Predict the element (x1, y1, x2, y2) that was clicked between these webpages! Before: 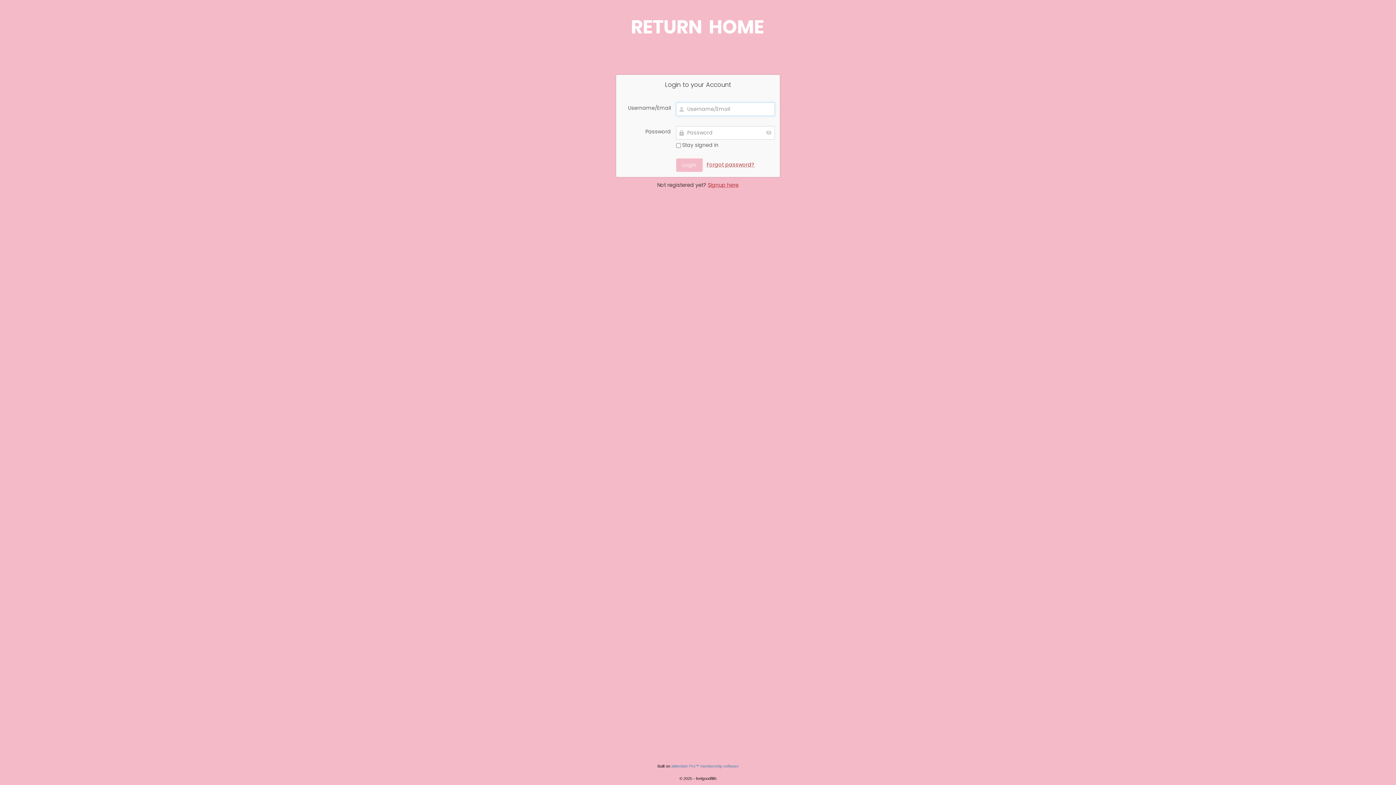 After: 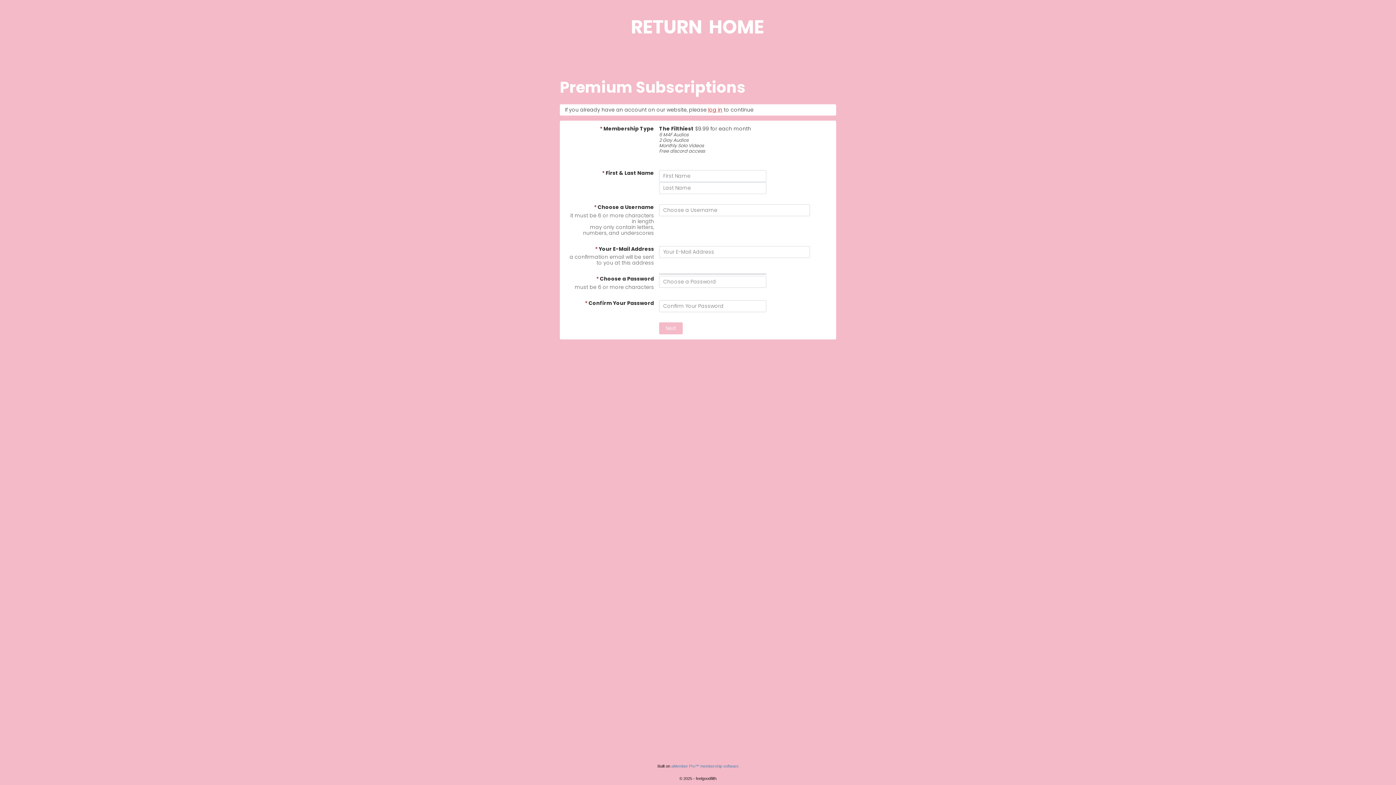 Action: bbox: (708, 181, 738, 188) label: Signup here